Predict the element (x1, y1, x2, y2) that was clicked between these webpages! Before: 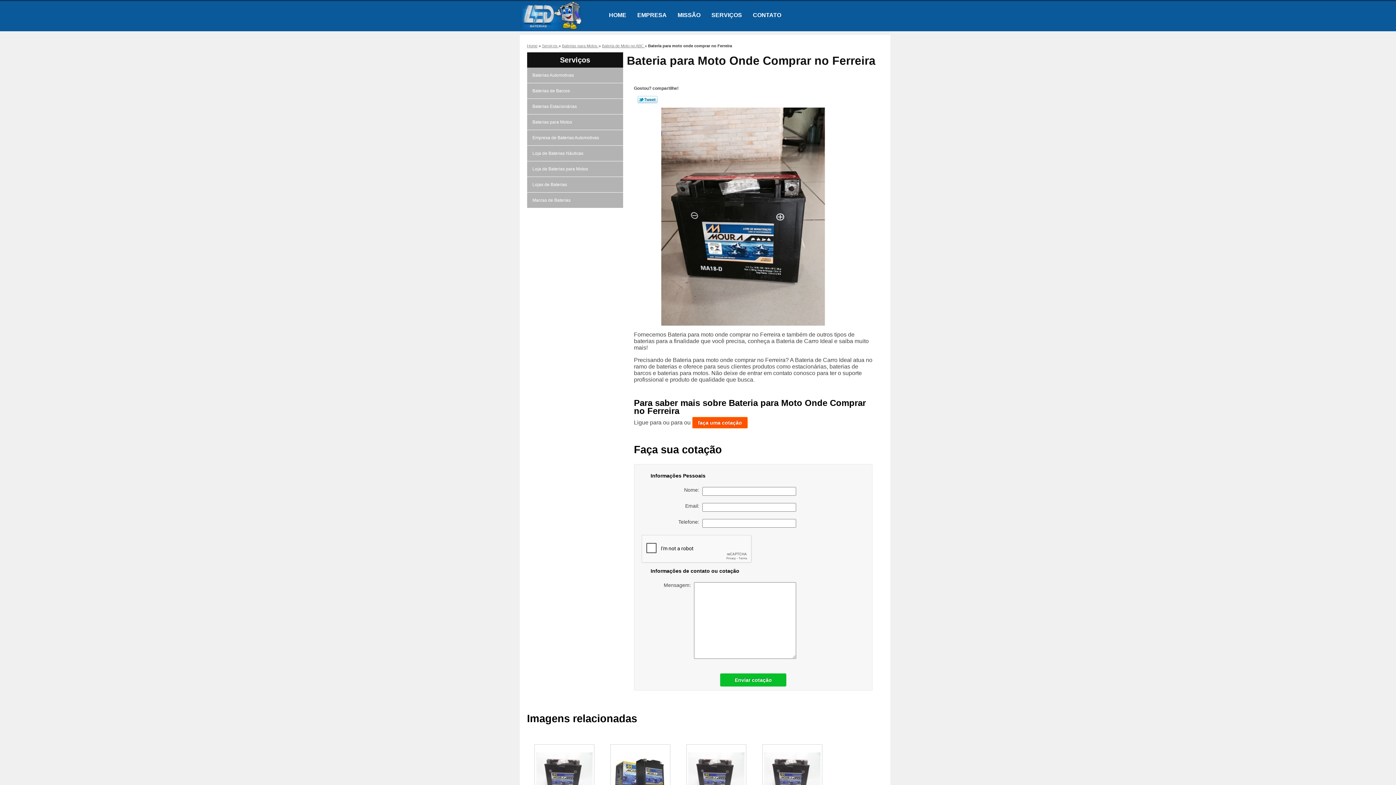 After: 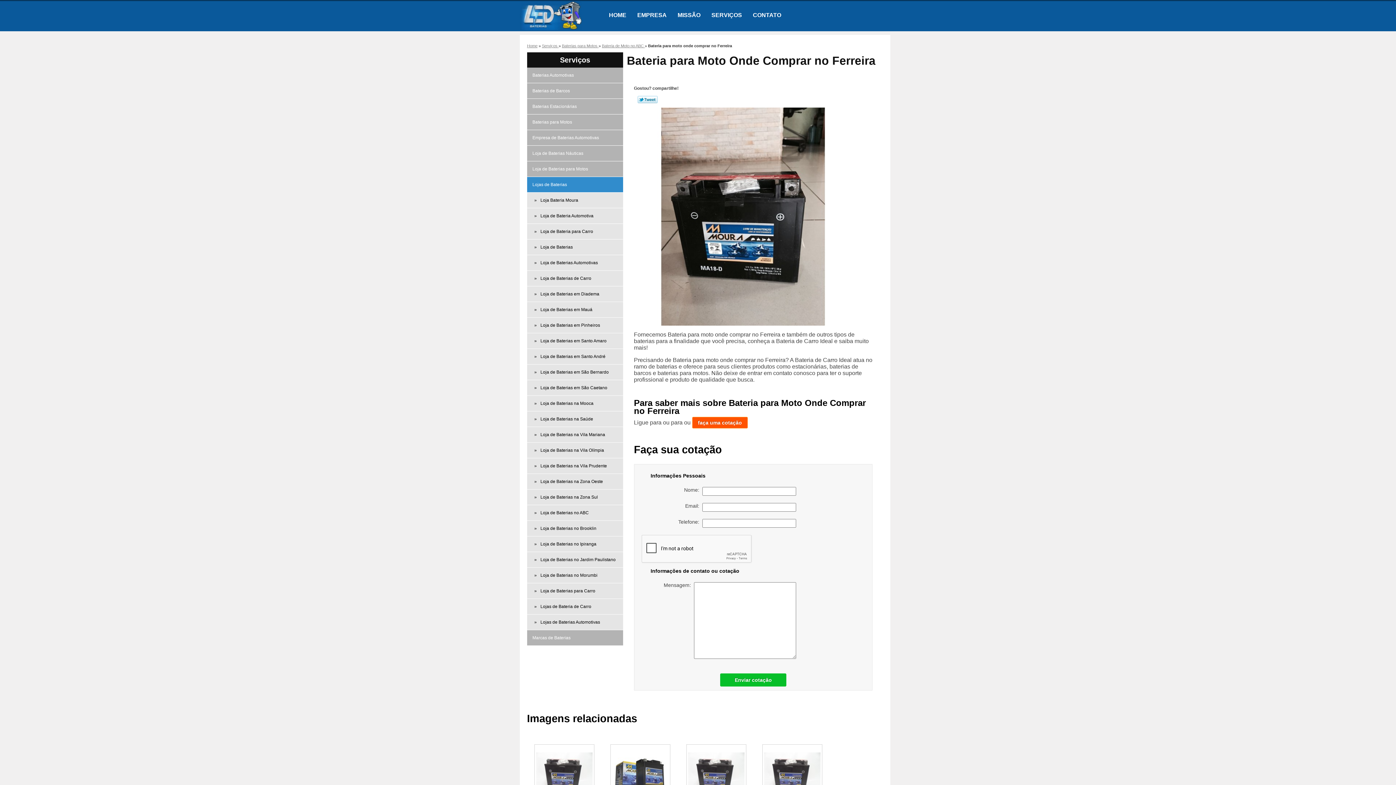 Action: bbox: (527, 176, 623, 192) label: Lojas de Baterias 